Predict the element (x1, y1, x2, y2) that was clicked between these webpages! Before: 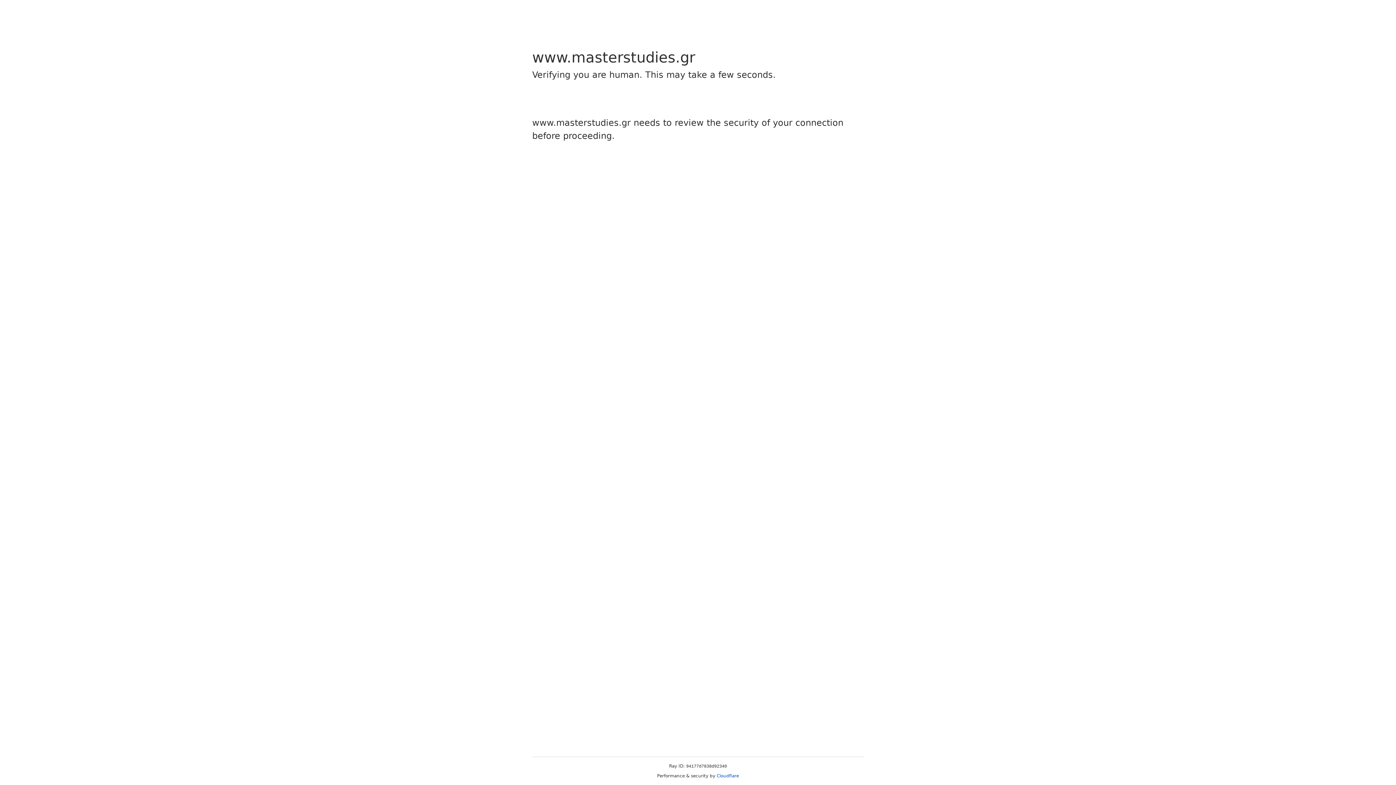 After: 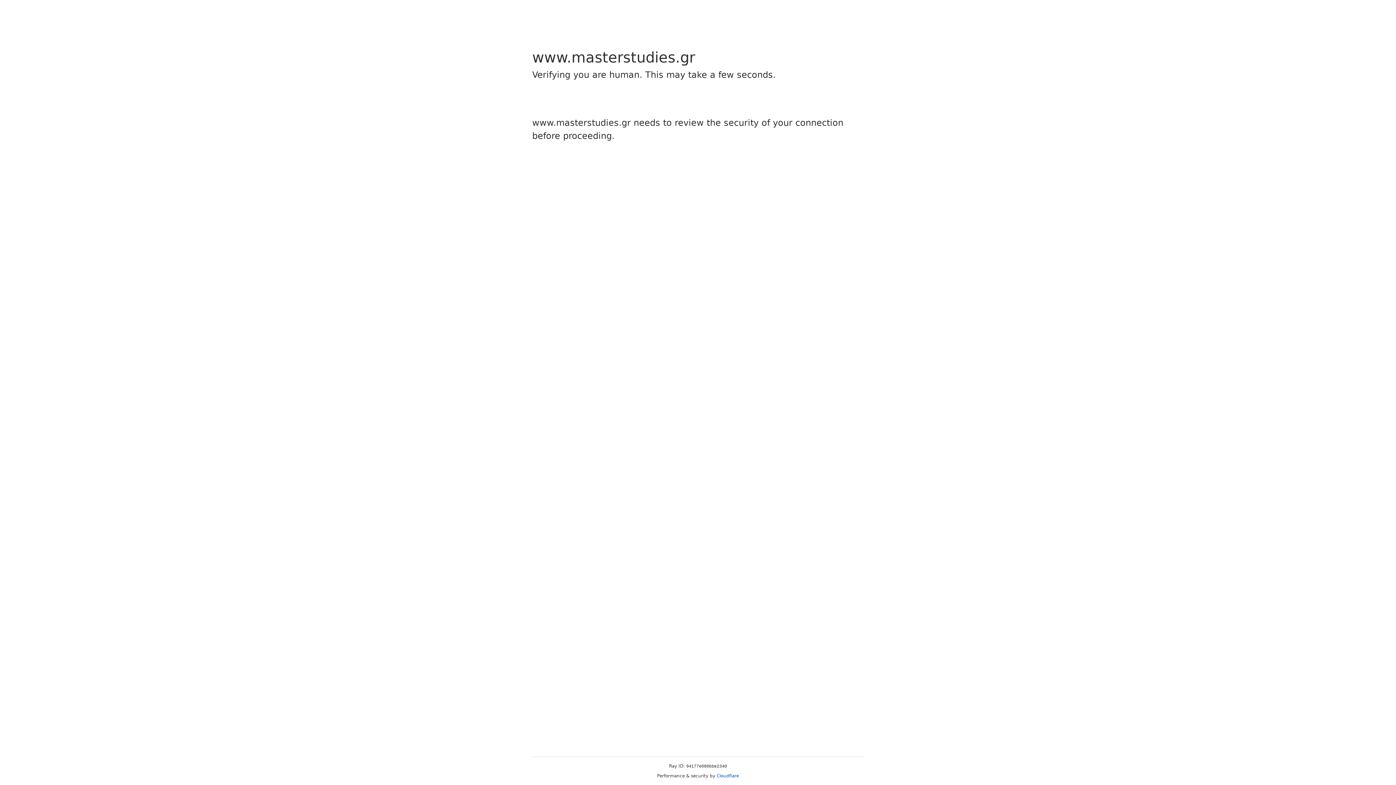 Action: bbox: (716, 773, 739, 778) label: Cloudflare